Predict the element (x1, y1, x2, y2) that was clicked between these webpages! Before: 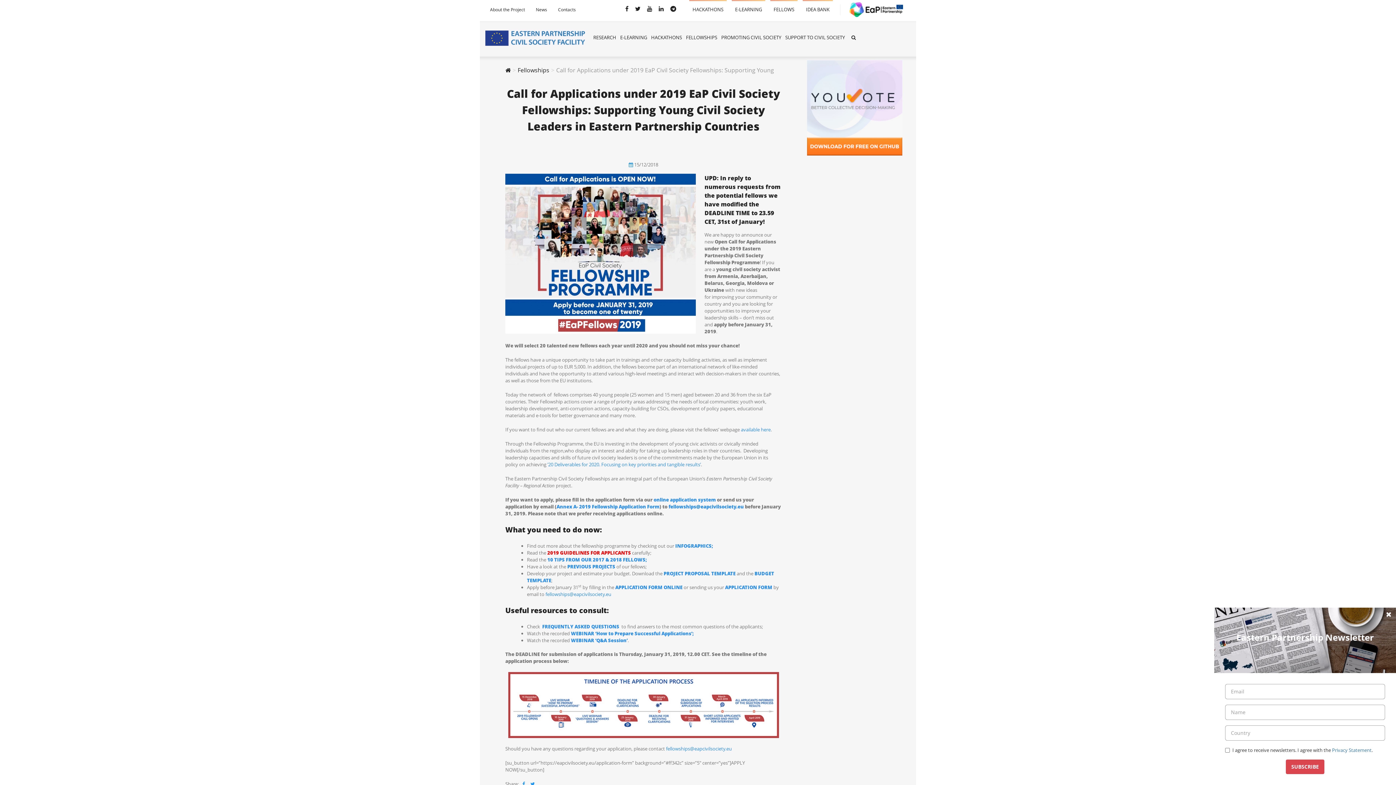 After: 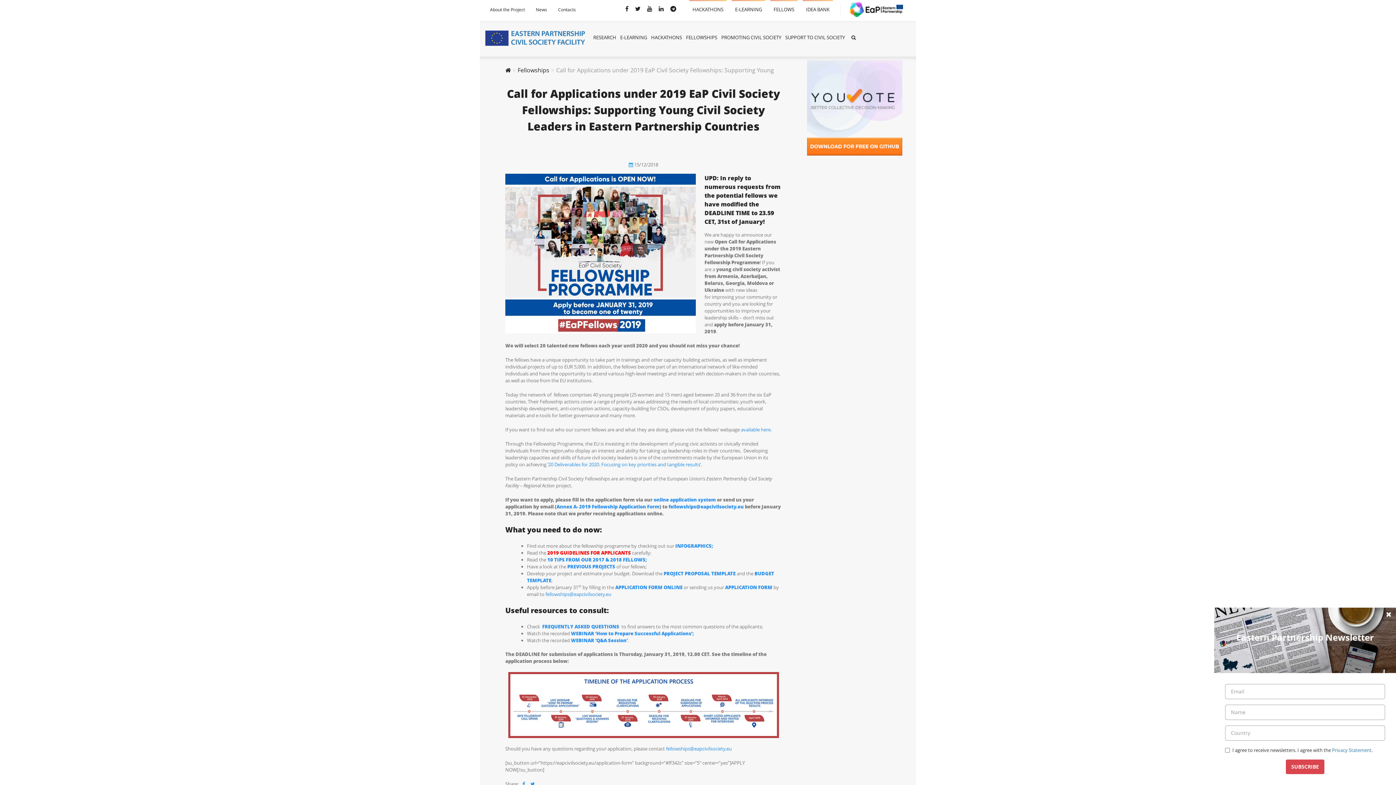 Action: bbox: (668, 503, 744, 510) label: fellowships@eapcivilsociety.eu